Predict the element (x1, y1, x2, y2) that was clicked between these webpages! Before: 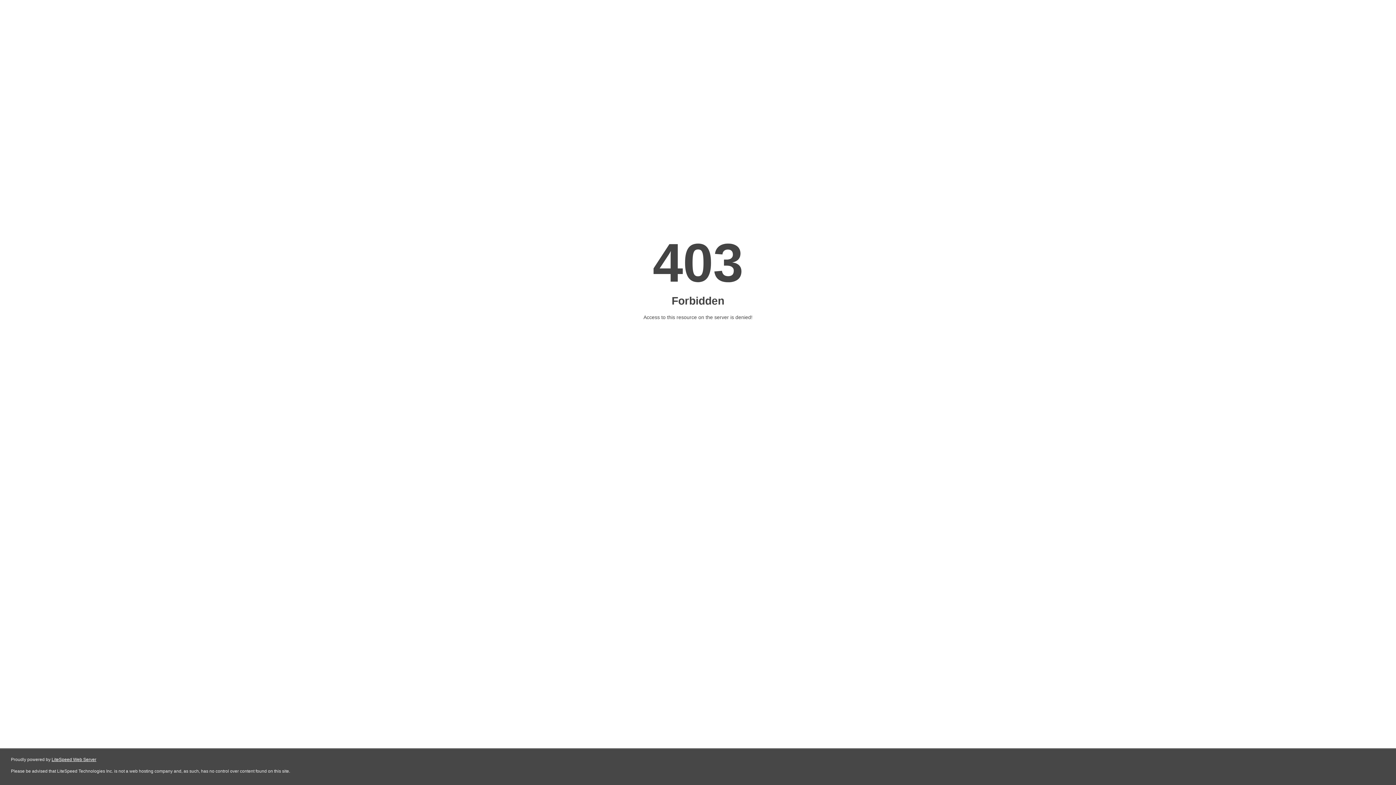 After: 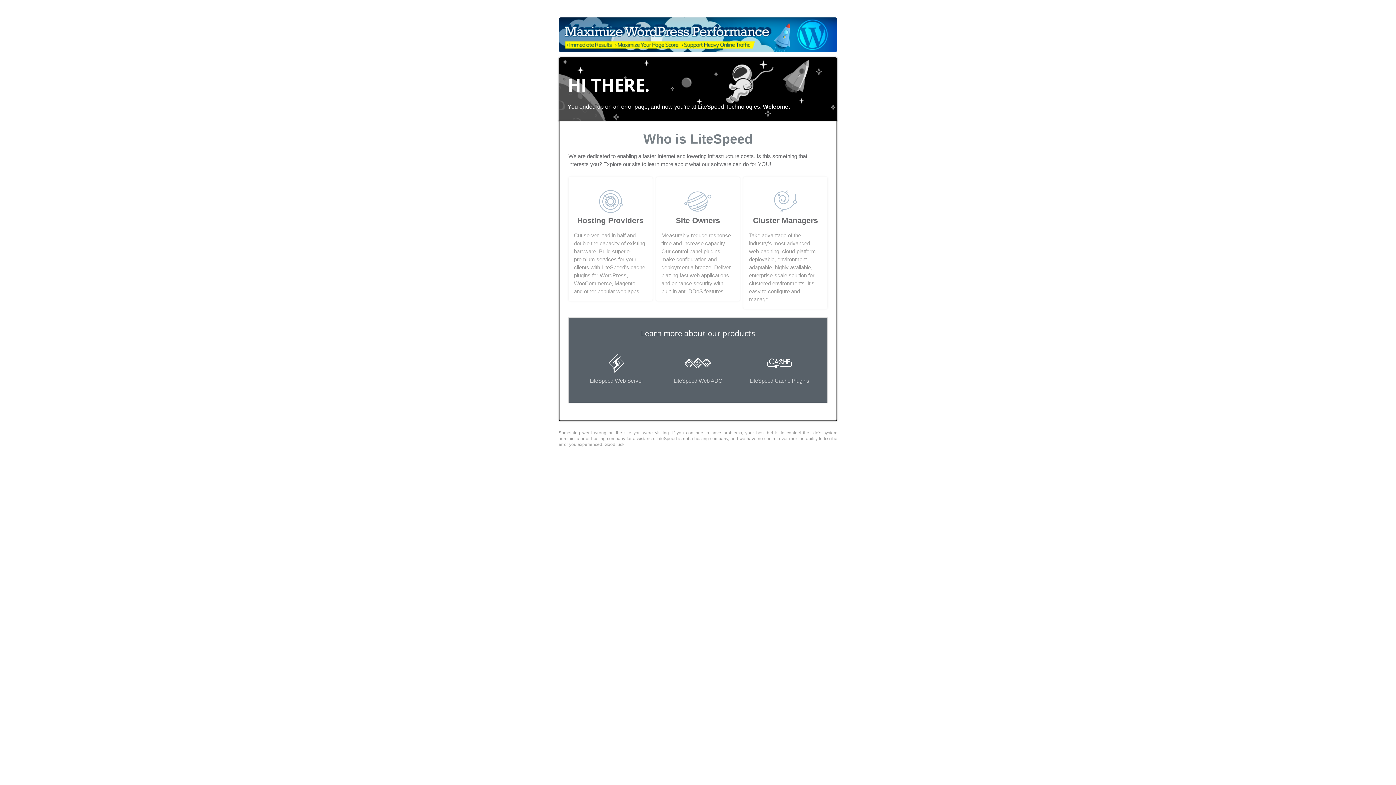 Action: bbox: (51, 757, 96, 762) label: LiteSpeed Web Server